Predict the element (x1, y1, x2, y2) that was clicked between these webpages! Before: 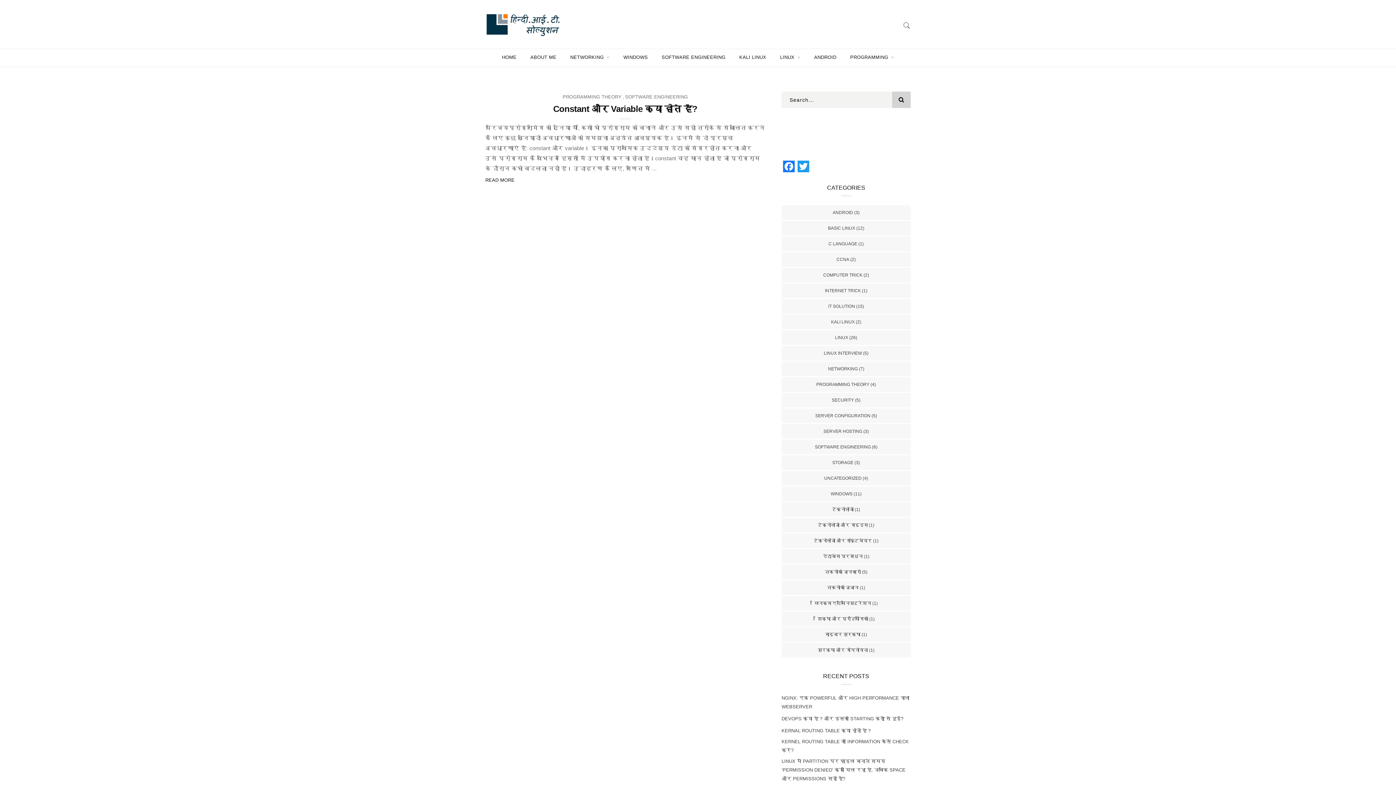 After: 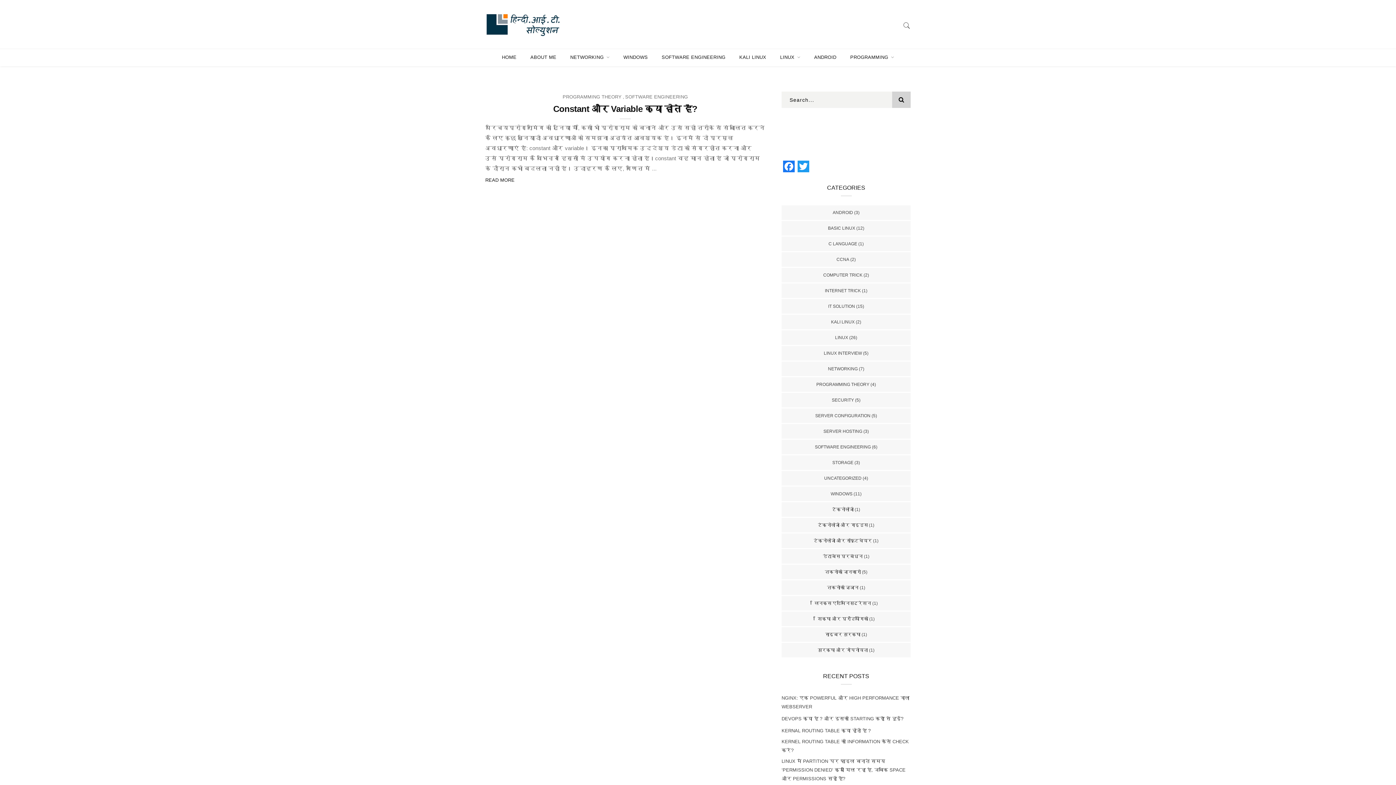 Action: bbox: (894, 91, 910, 108)